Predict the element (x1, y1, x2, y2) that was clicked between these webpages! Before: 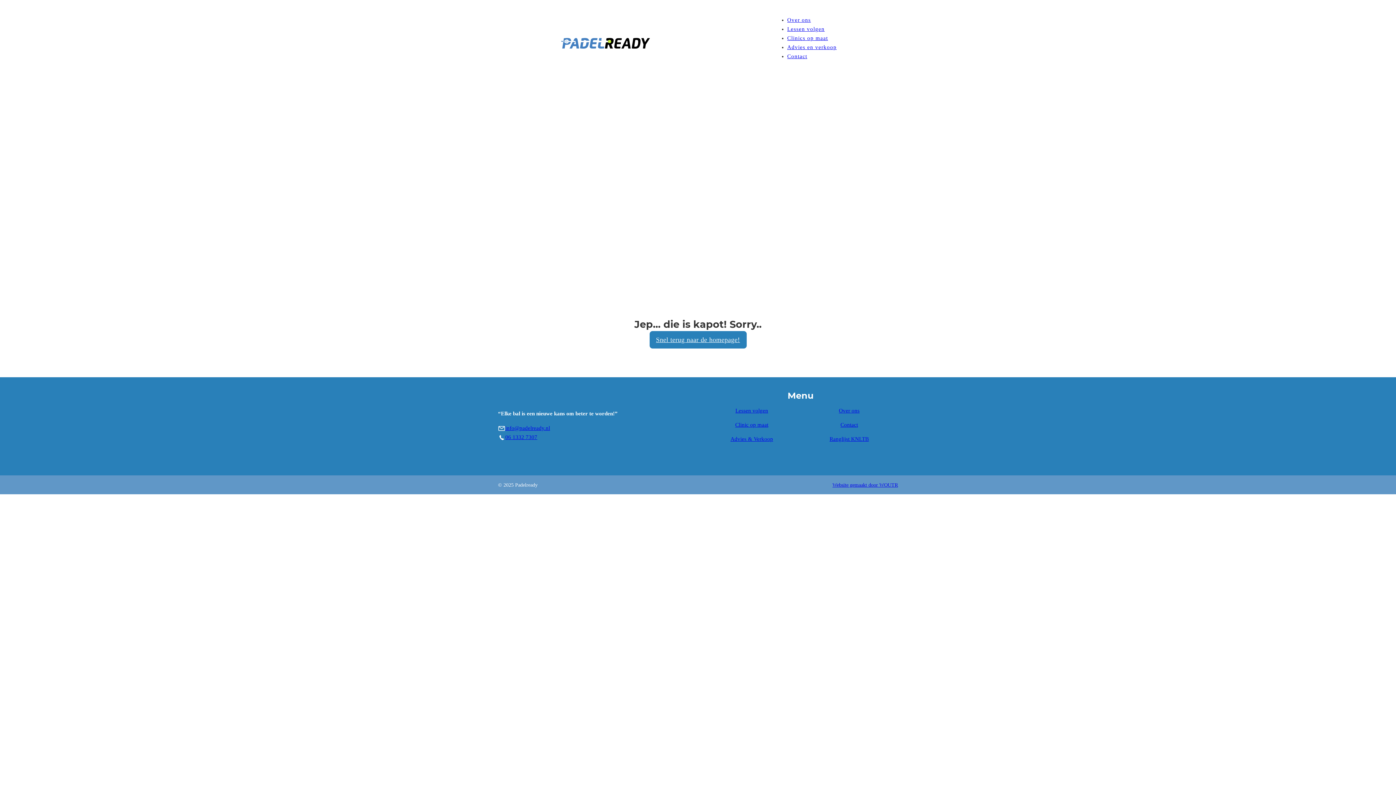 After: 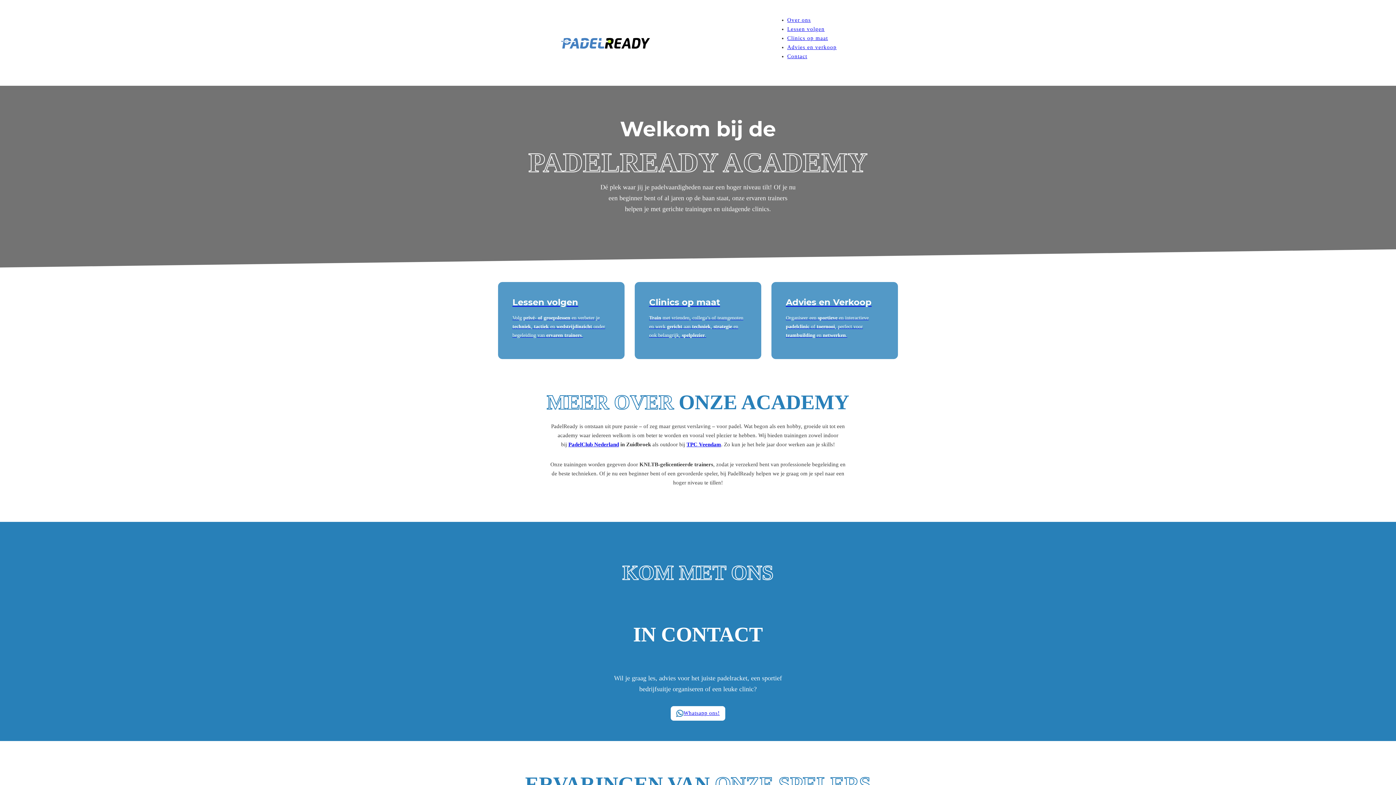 Action: bbox: (498, 387, 693, 404)